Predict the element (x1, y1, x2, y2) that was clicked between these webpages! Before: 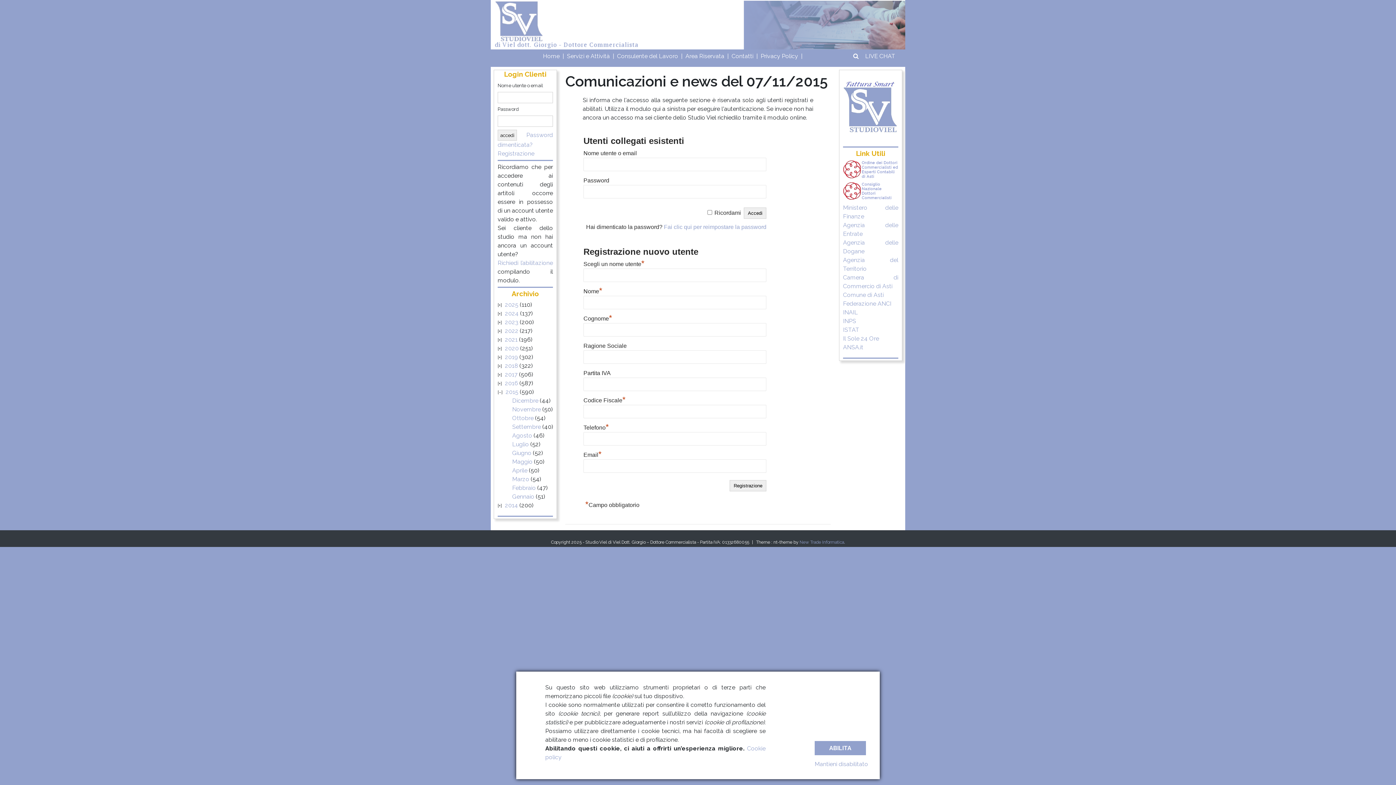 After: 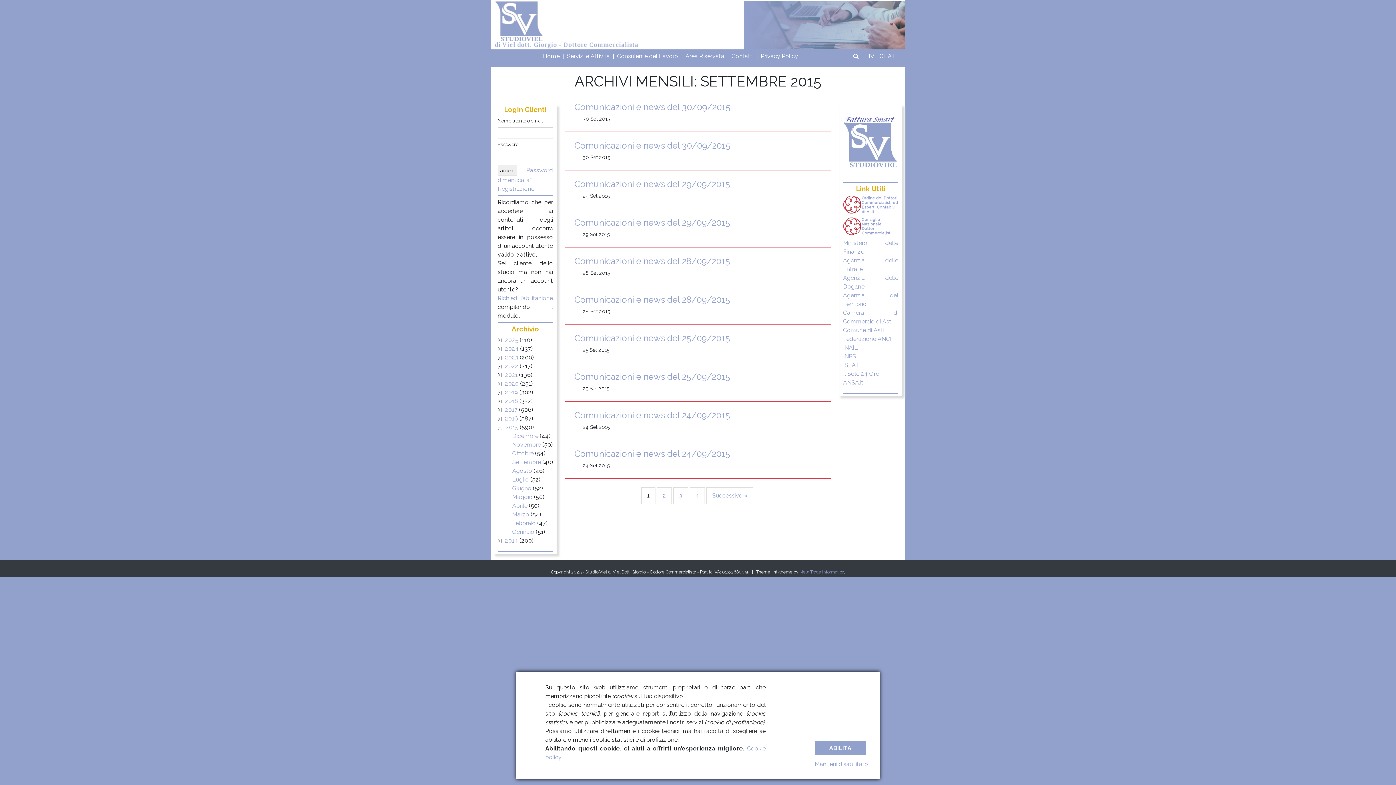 Action: bbox: (512, 423, 541, 430) label: Settembre